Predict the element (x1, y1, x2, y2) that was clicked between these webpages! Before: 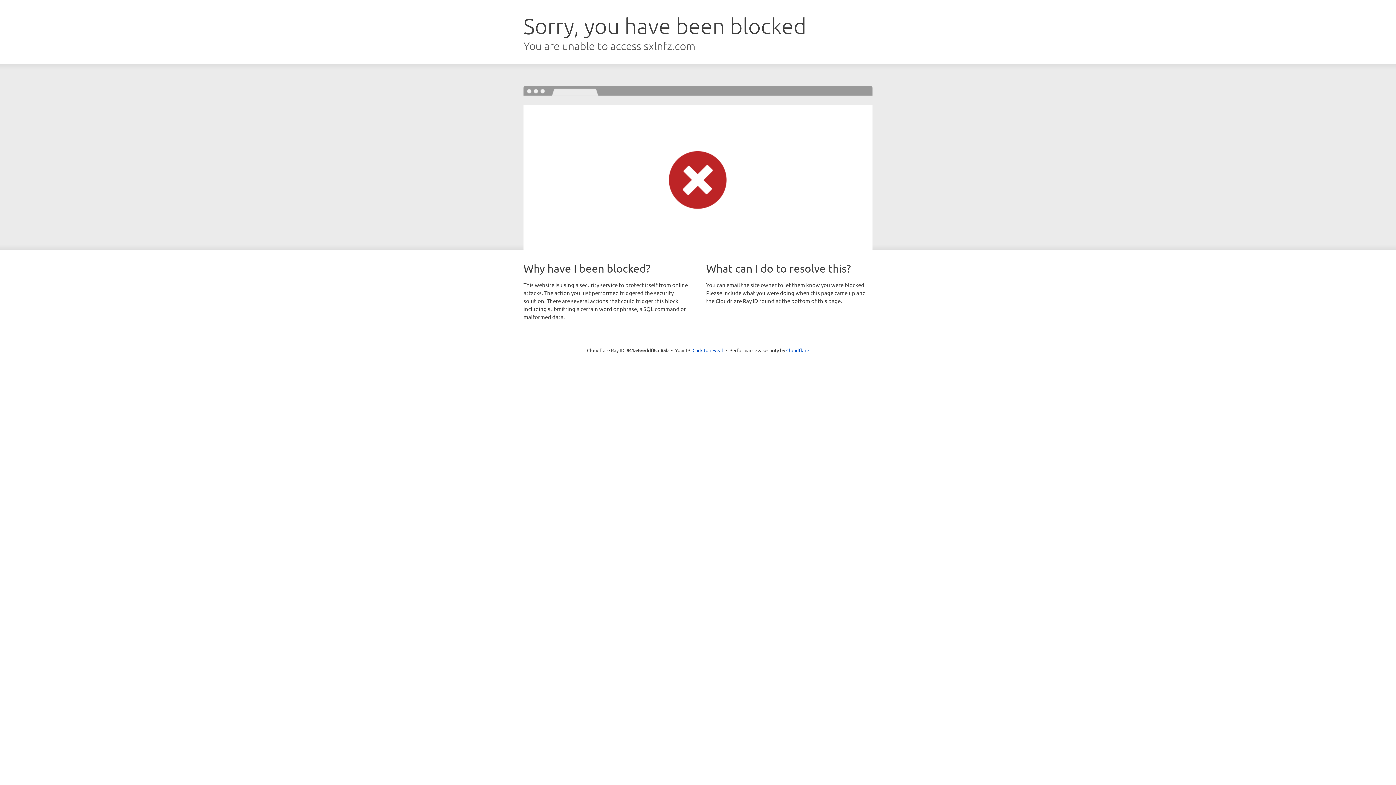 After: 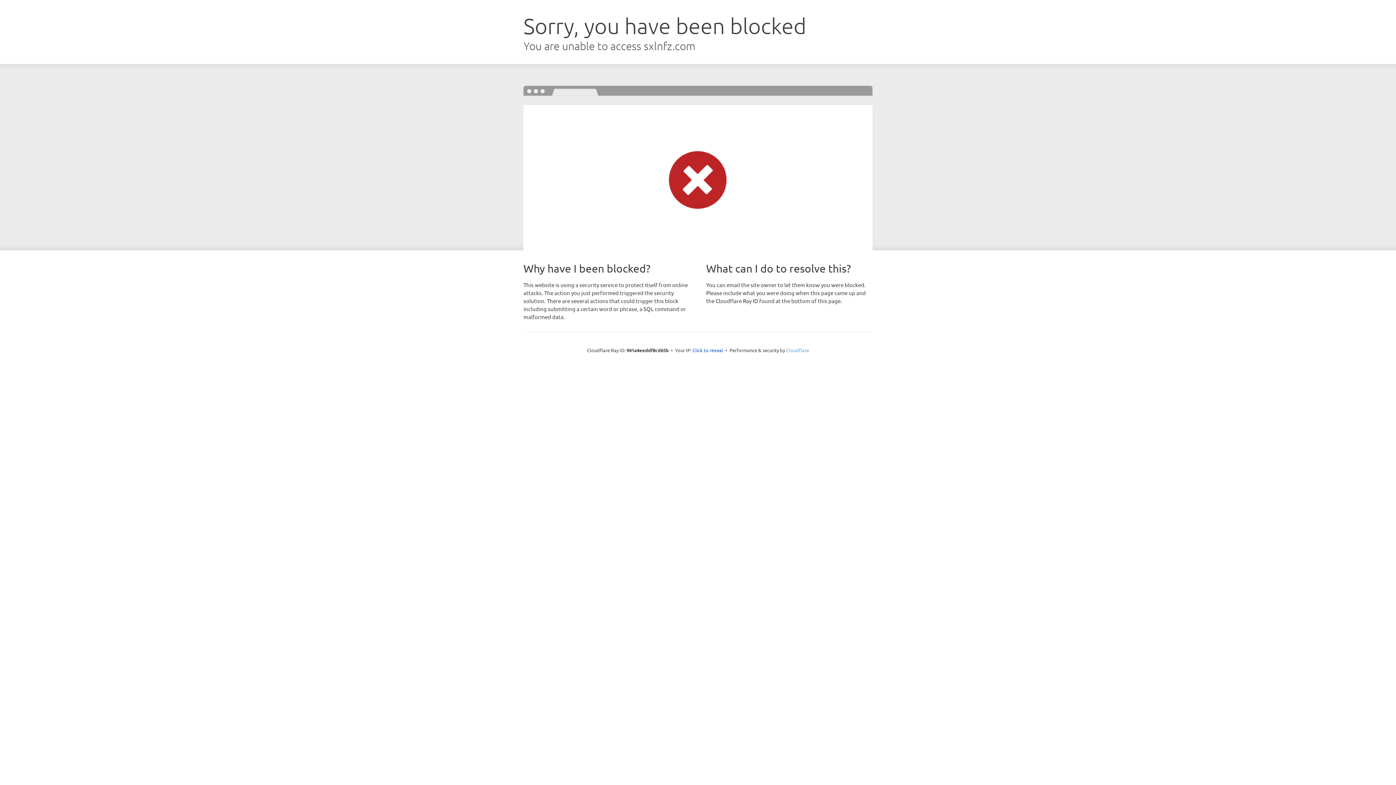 Action: label: Cloudflare bbox: (786, 347, 809, 353)